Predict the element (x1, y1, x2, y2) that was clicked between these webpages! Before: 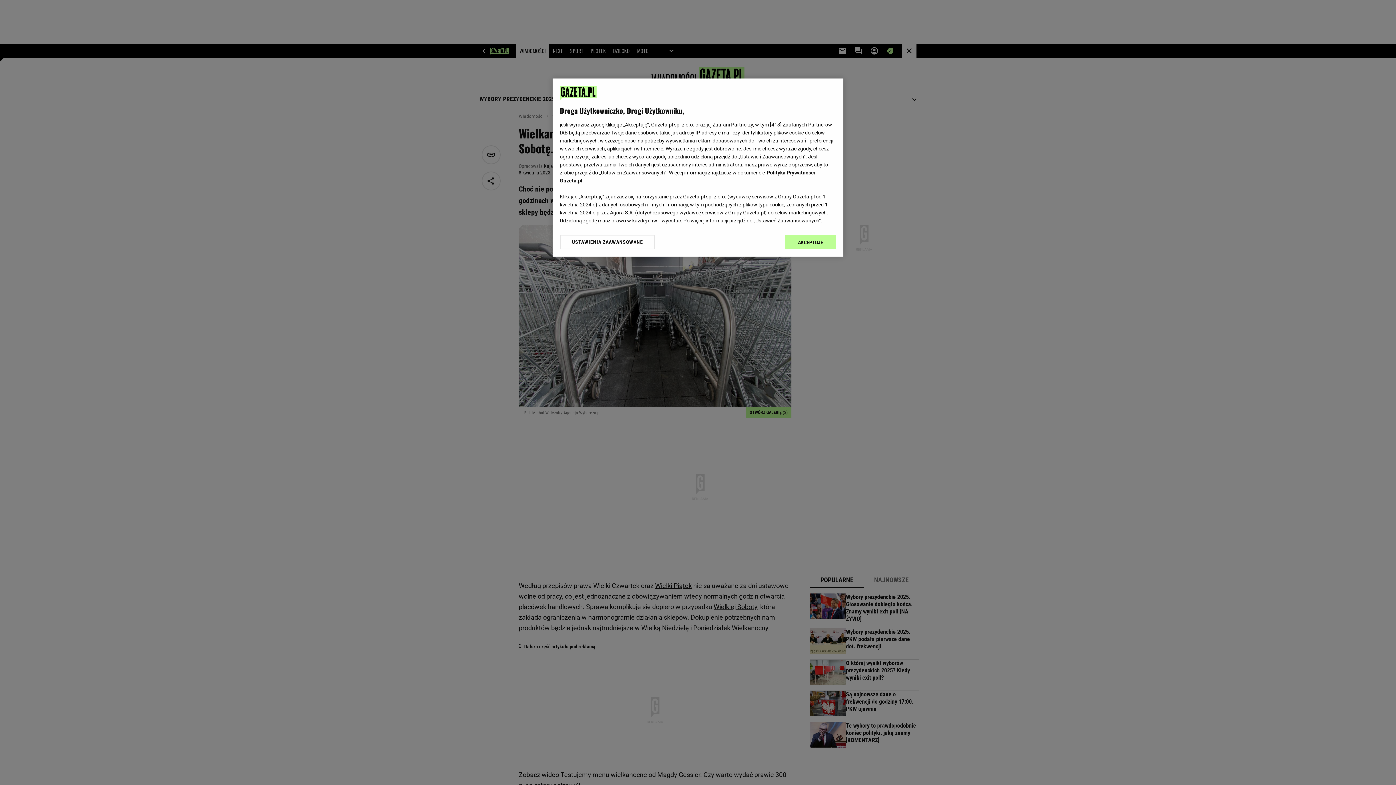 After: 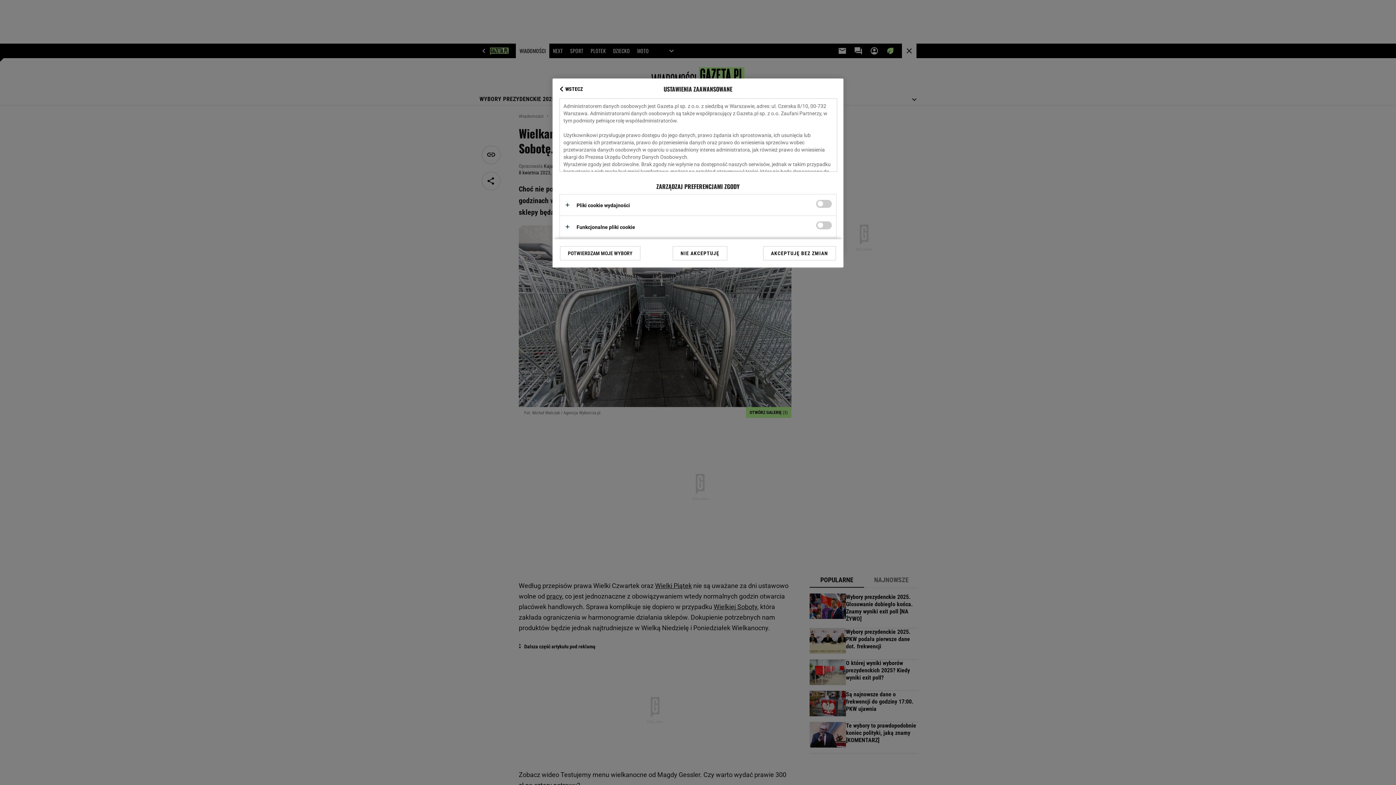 Action: label: USTAWIENIA ZAAWANSOWANE bbox: (560, 234, 655, 249)